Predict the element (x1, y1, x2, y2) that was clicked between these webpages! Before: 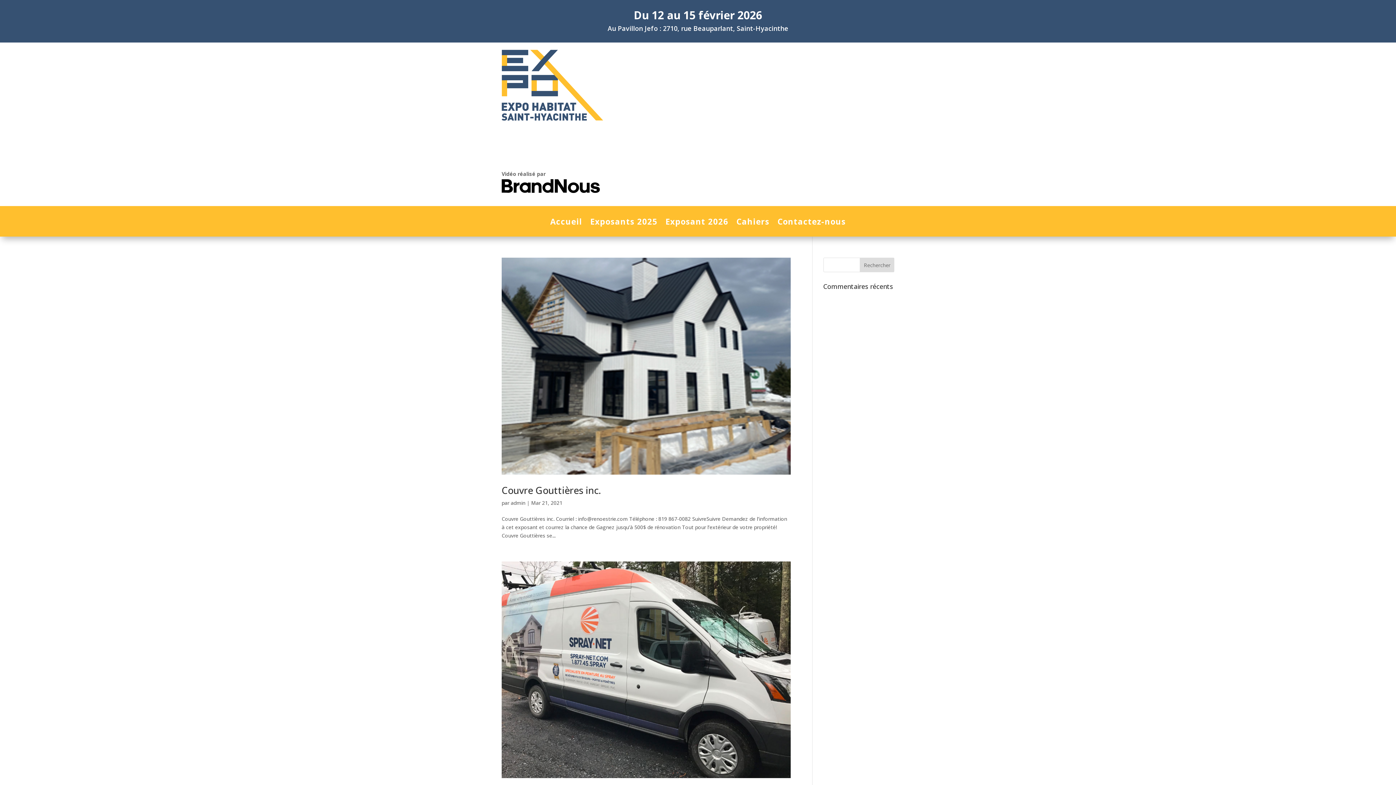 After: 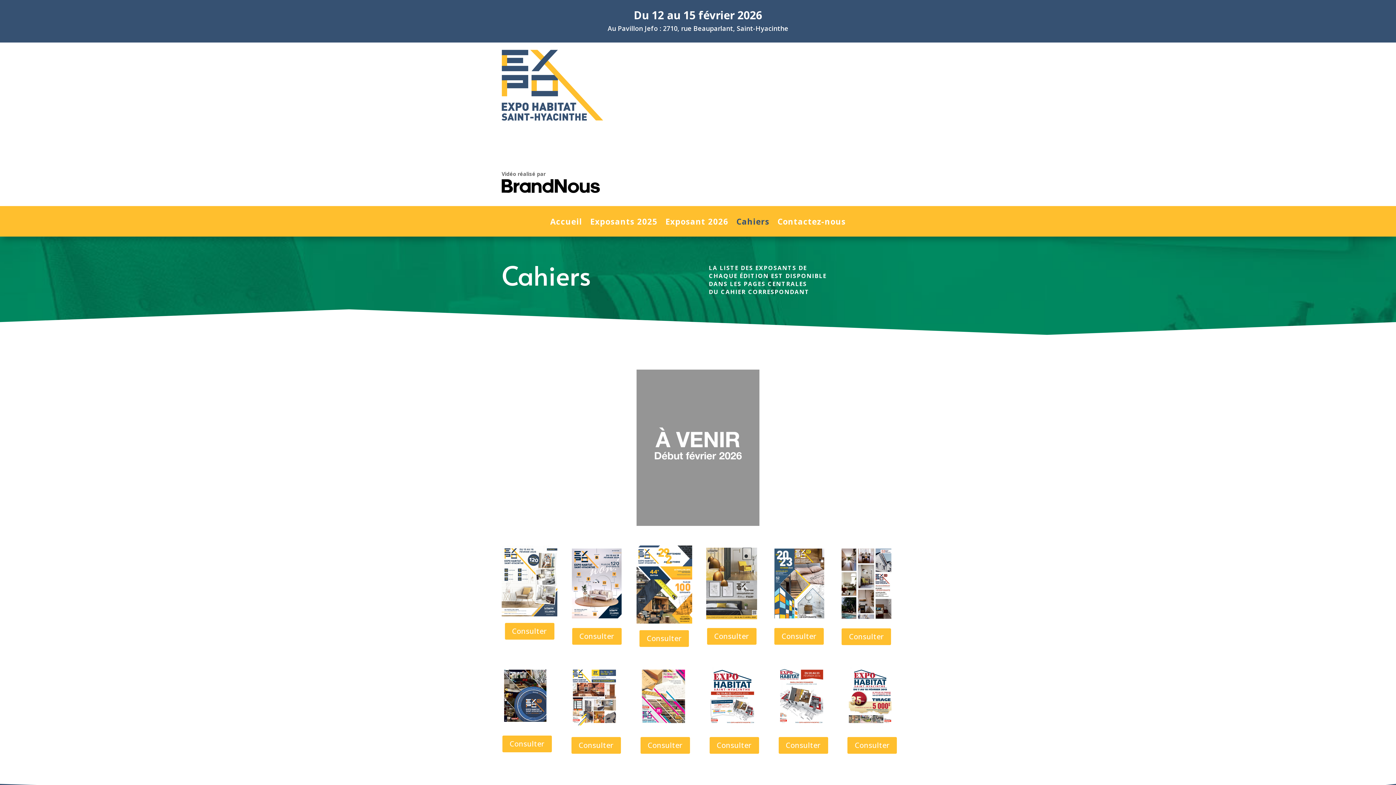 Action: bbox: (736, 218, 769, 226) label: Cahiers